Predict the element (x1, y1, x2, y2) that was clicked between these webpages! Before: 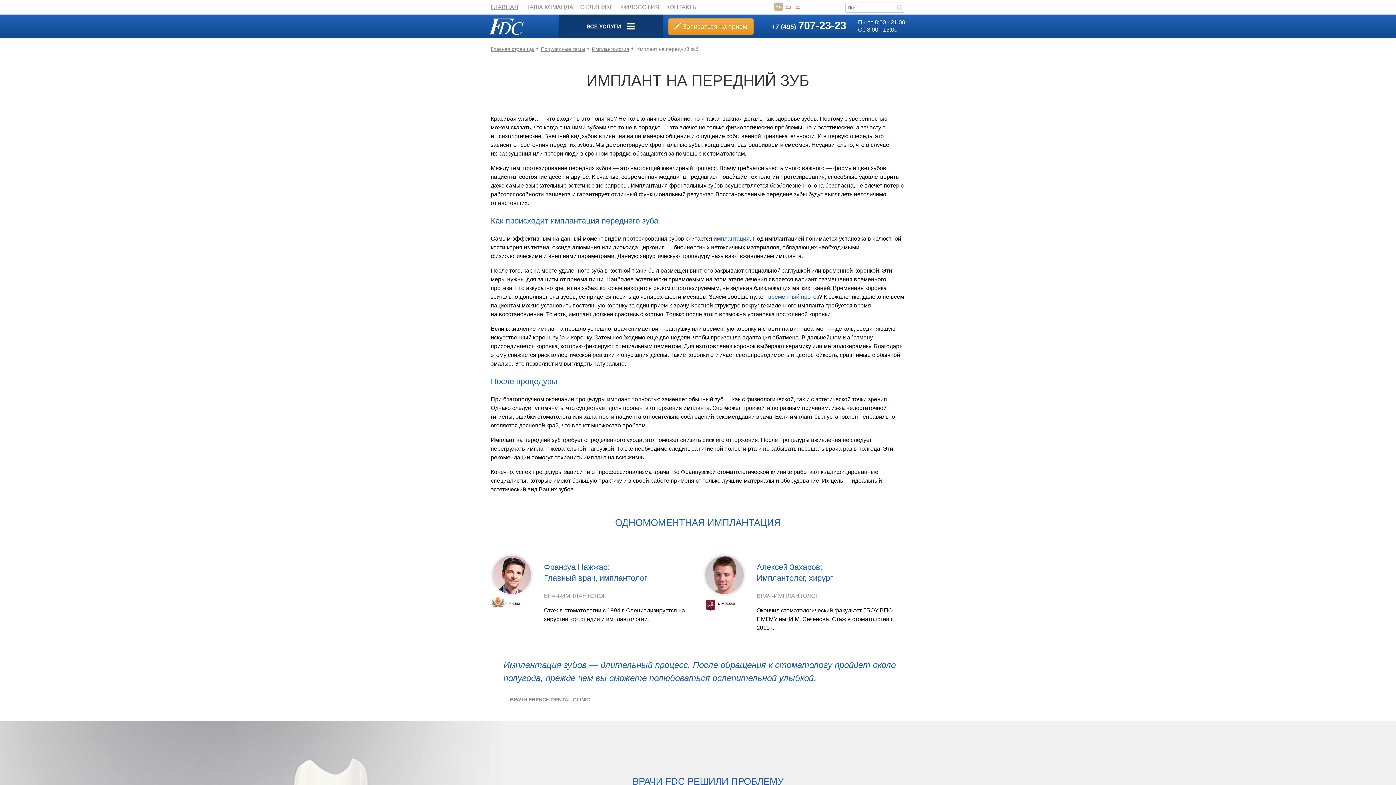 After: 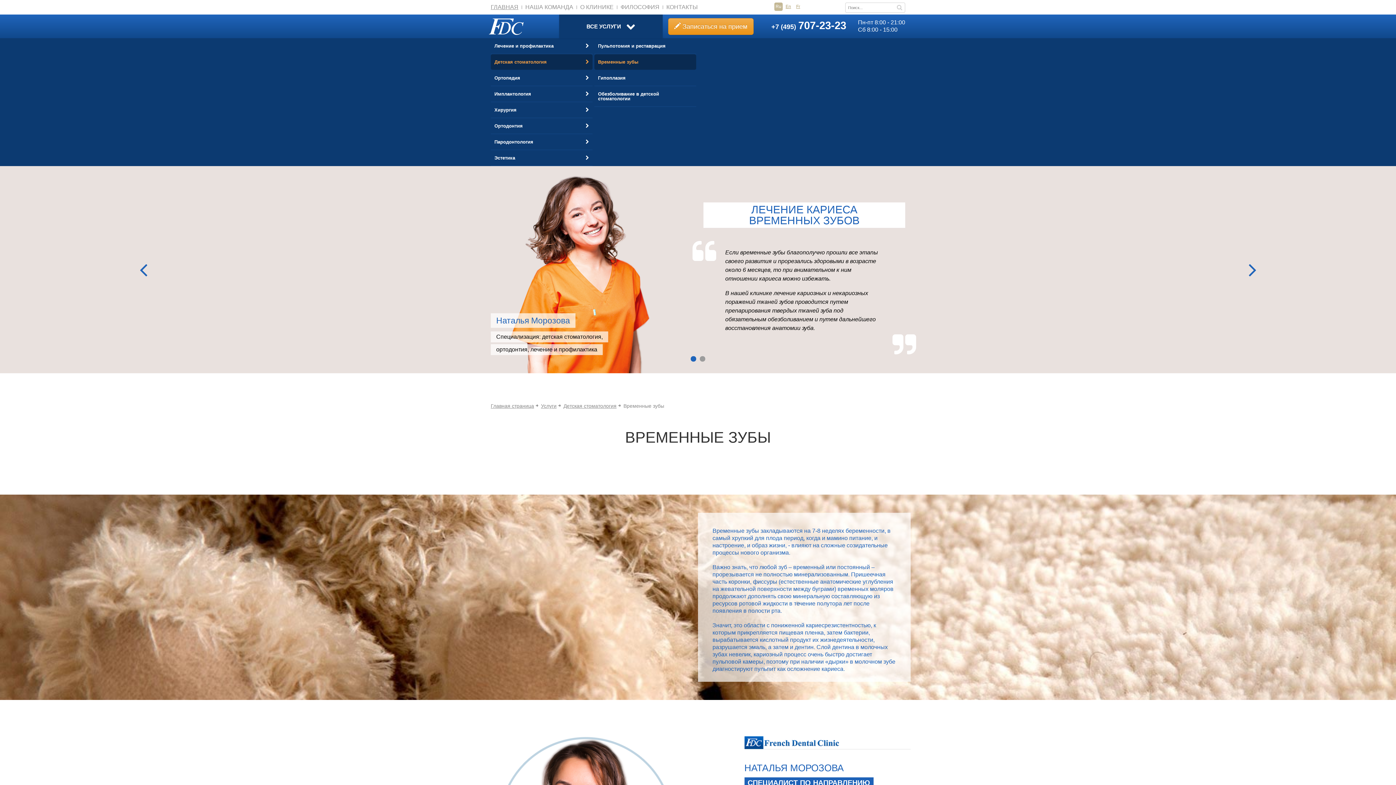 Action: label: временный протез bbox: (768, 293, 819, 300)